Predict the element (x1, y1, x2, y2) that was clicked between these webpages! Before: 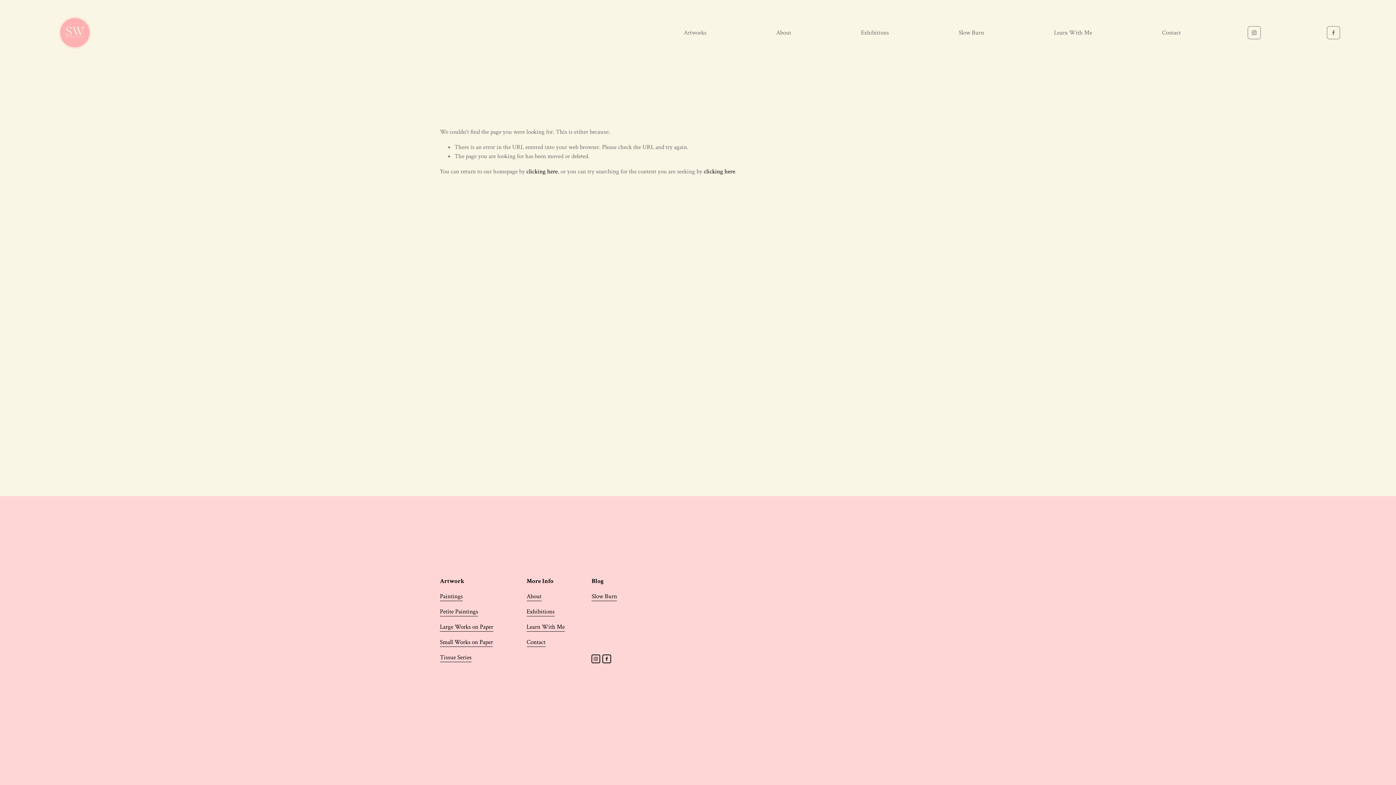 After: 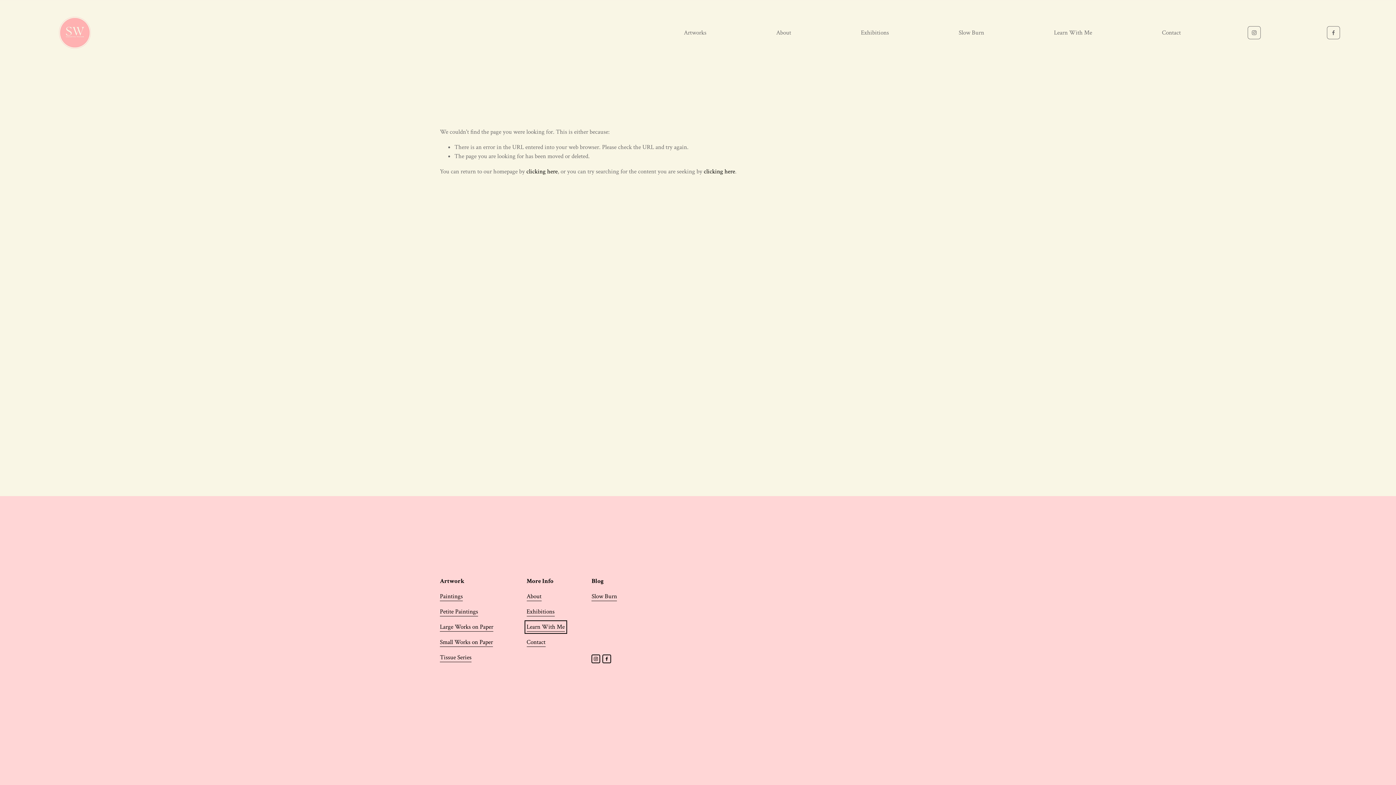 Action: label: Learn With Me bbox: (526, 622, 564, 631)